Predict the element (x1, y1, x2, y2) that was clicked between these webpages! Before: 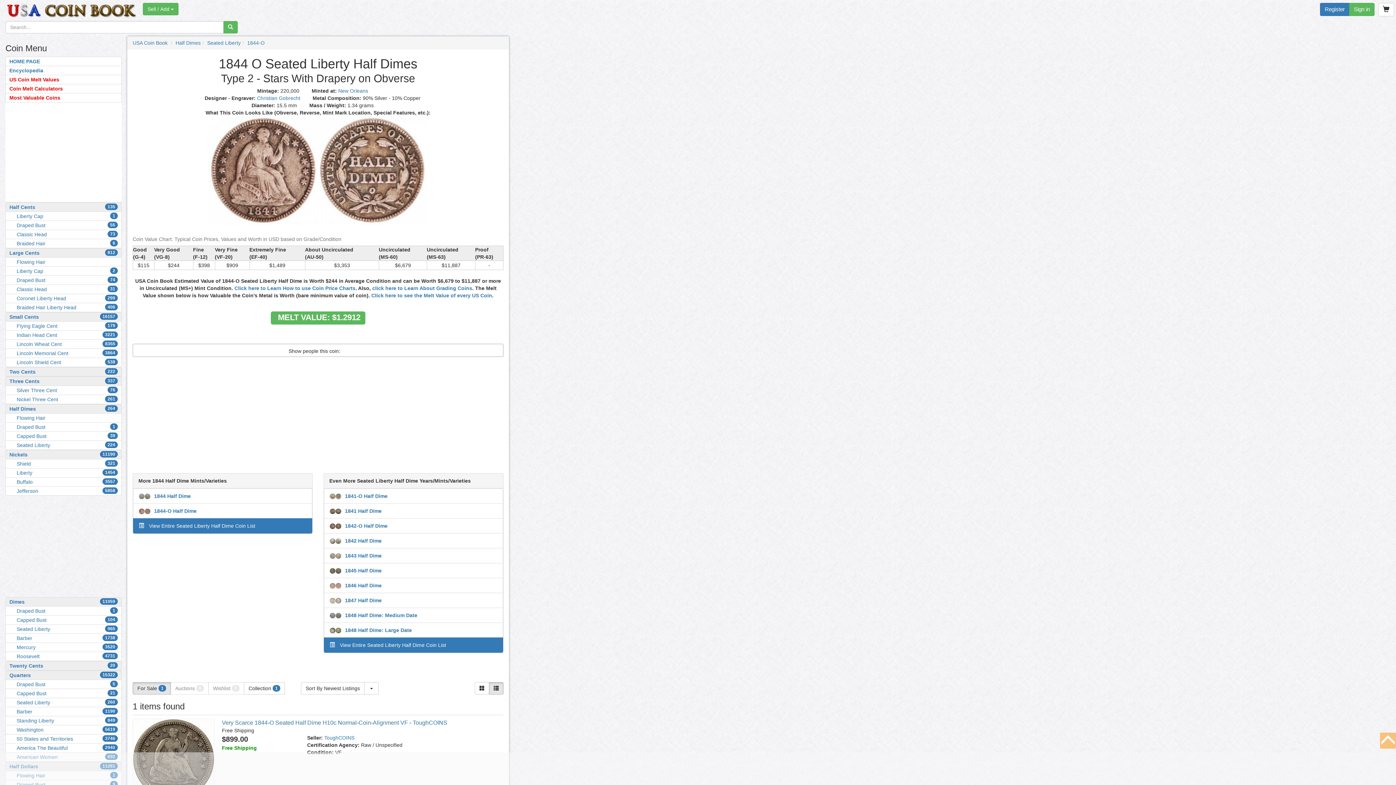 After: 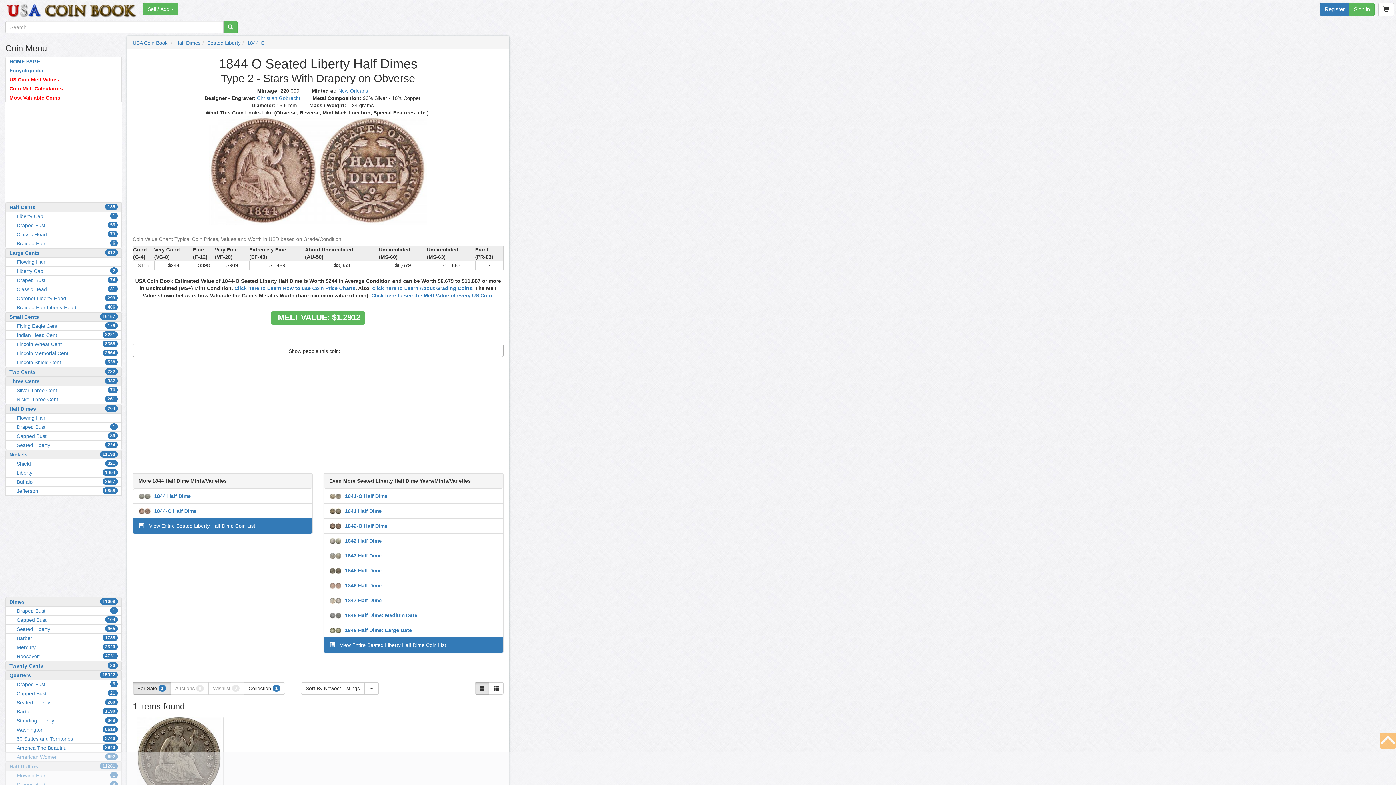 Action: bbox: (474, 682, 489, 694)